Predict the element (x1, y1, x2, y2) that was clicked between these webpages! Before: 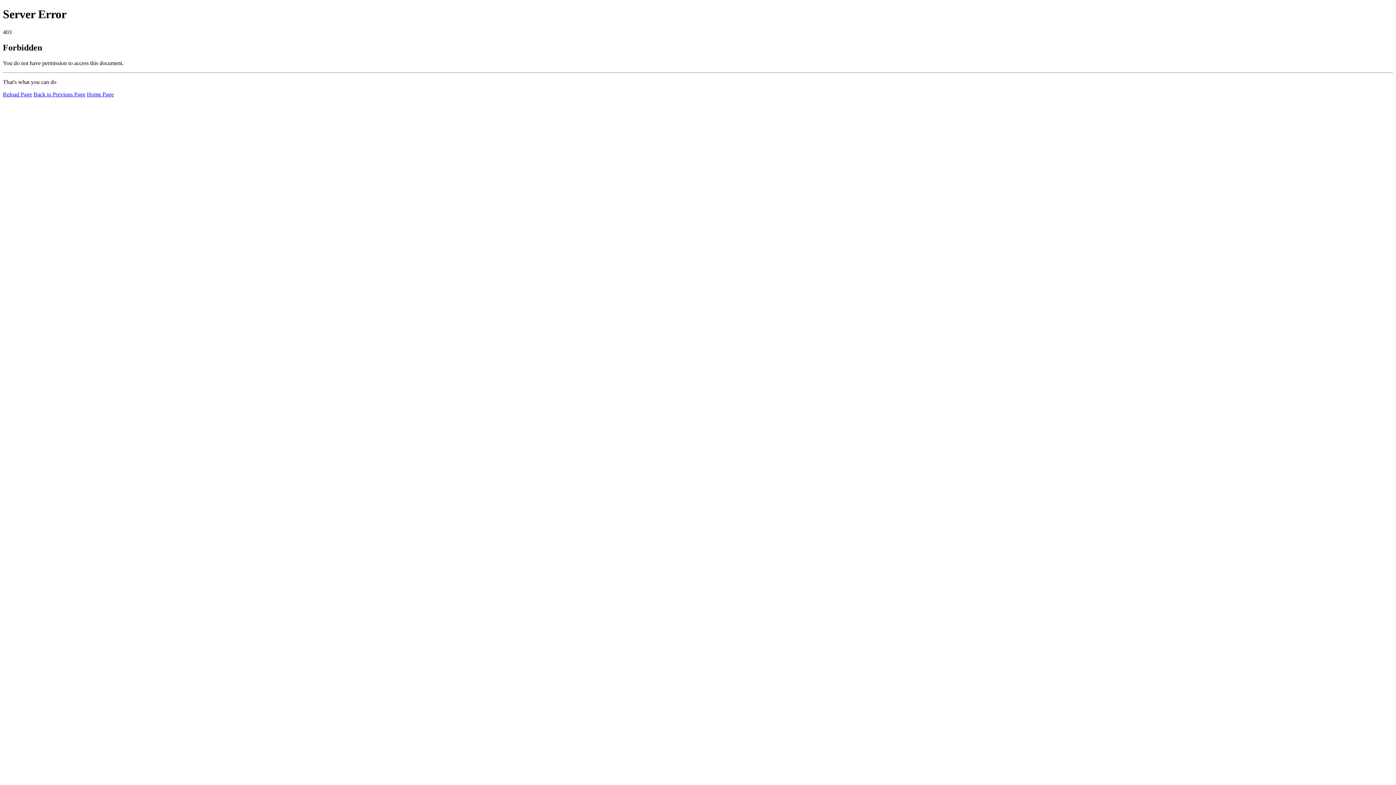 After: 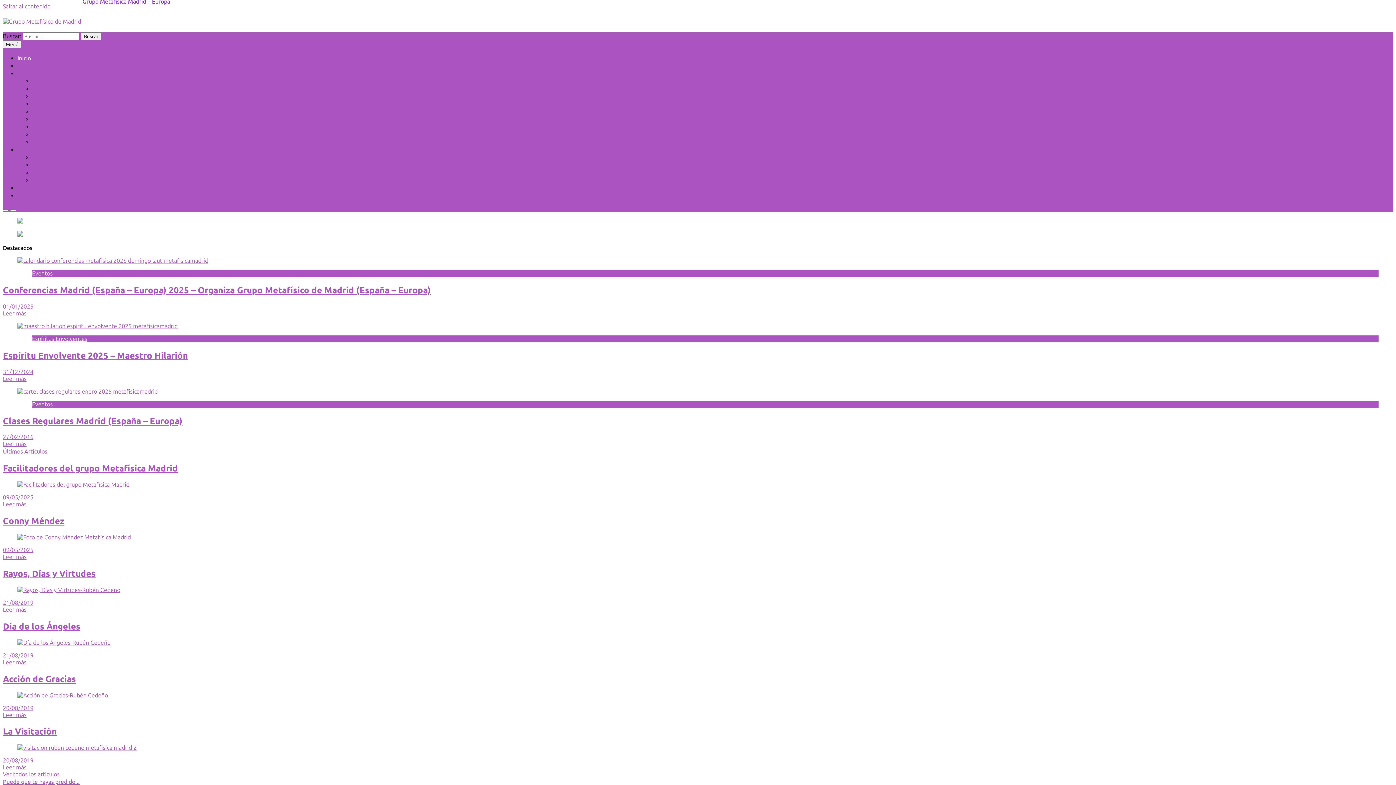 Action: bbox: (86, 91, 113, 97) label: Home Page